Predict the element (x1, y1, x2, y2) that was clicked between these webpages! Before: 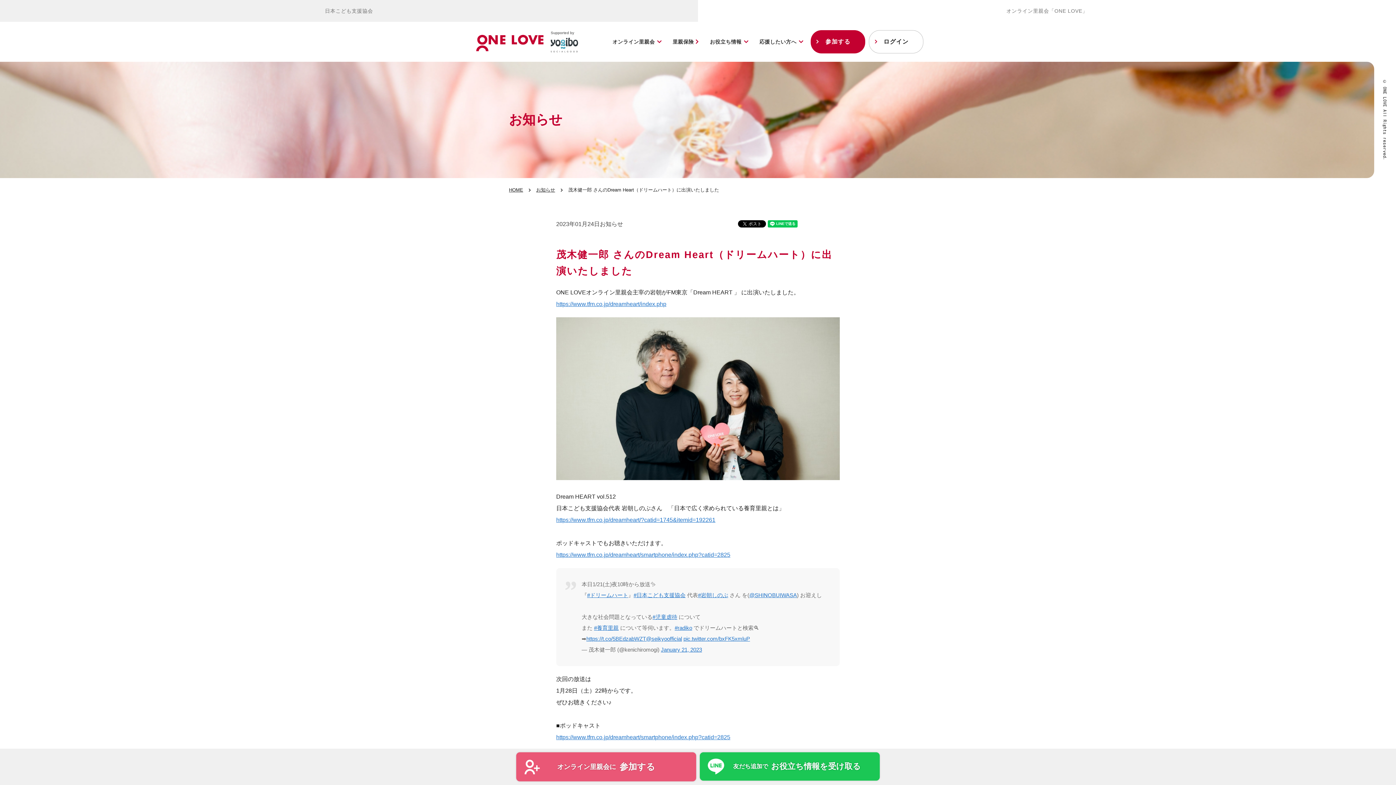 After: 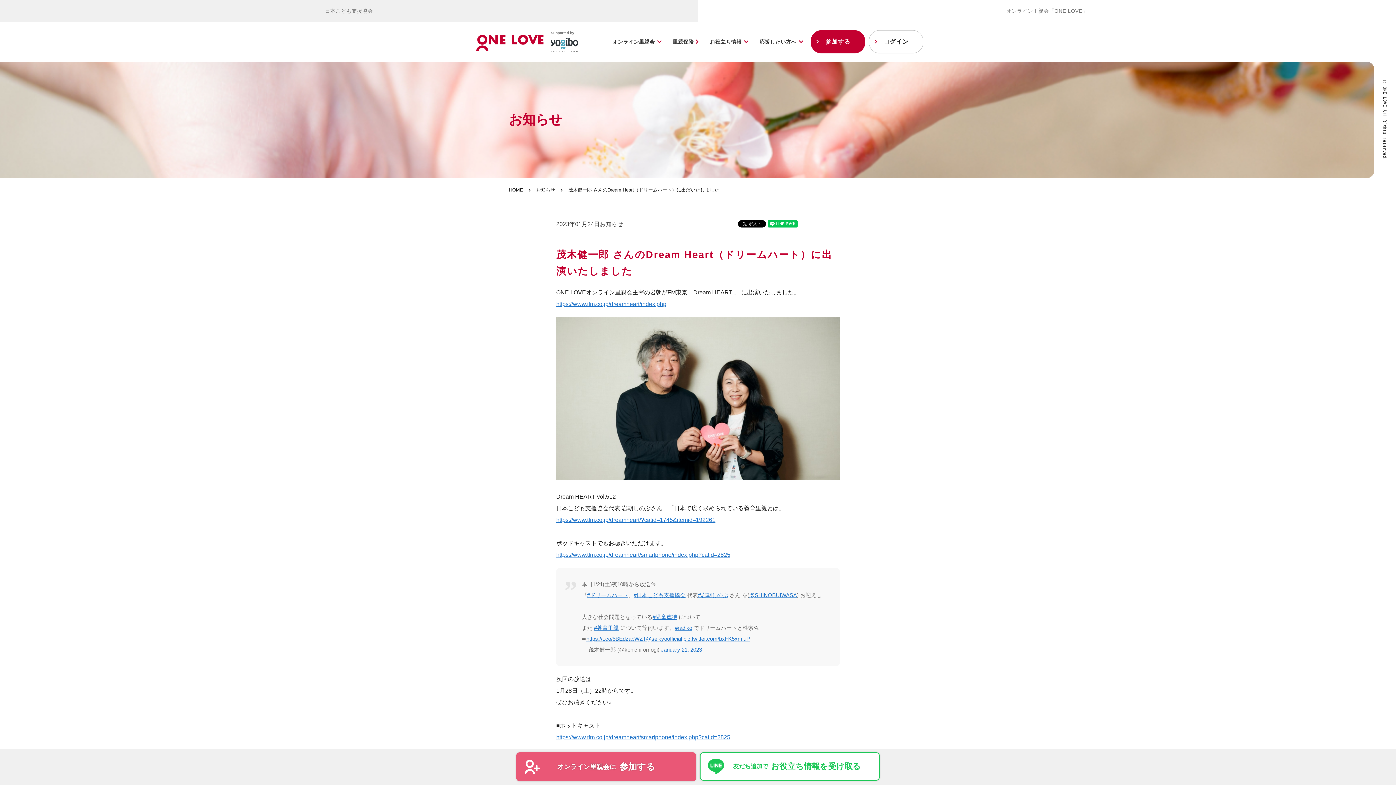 Action: bbox: (700, 752, 880, 781) label: 友だち追加で お役立ち情報を受け取る